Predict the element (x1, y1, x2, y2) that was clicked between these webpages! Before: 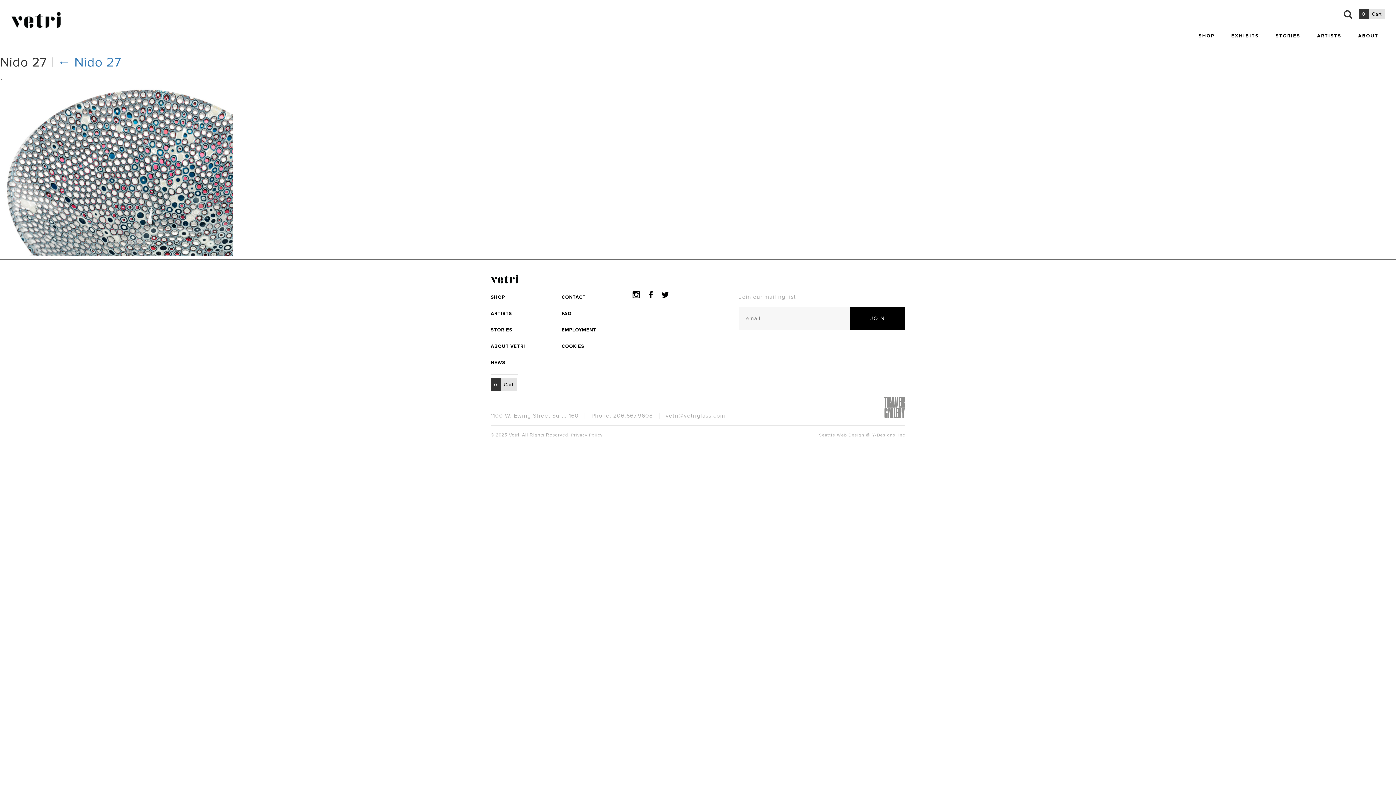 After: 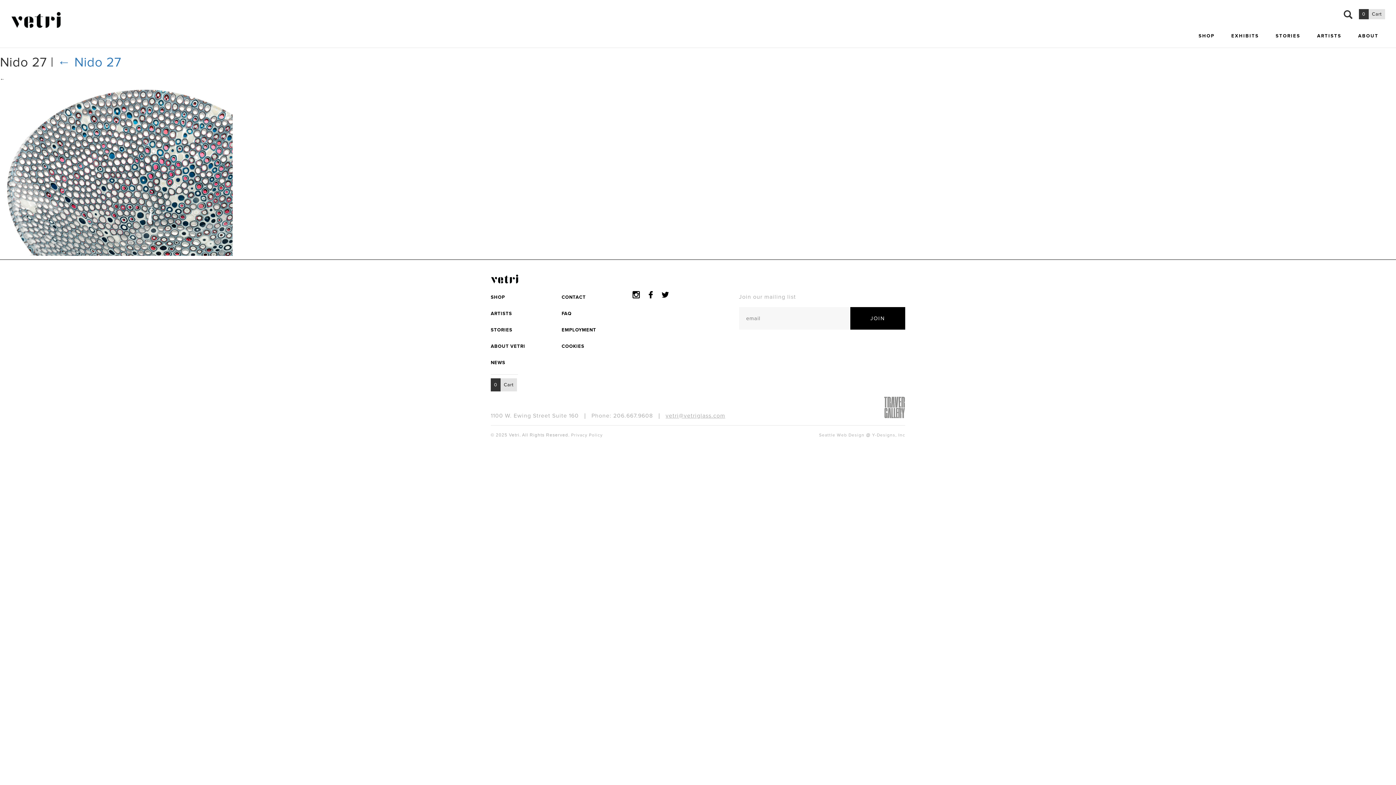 Action: bbox: (665, 412, 725, 419) label: vetri@vetriglass.com